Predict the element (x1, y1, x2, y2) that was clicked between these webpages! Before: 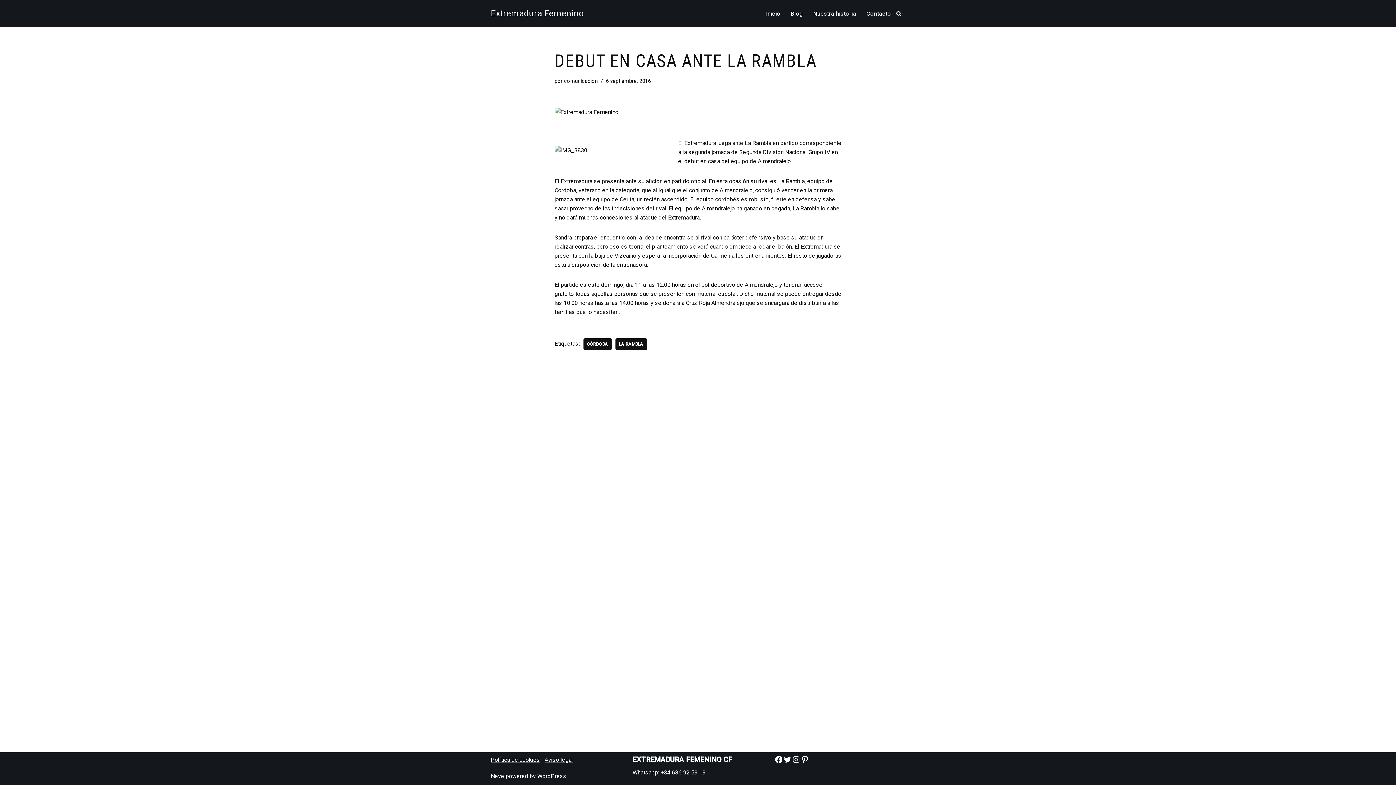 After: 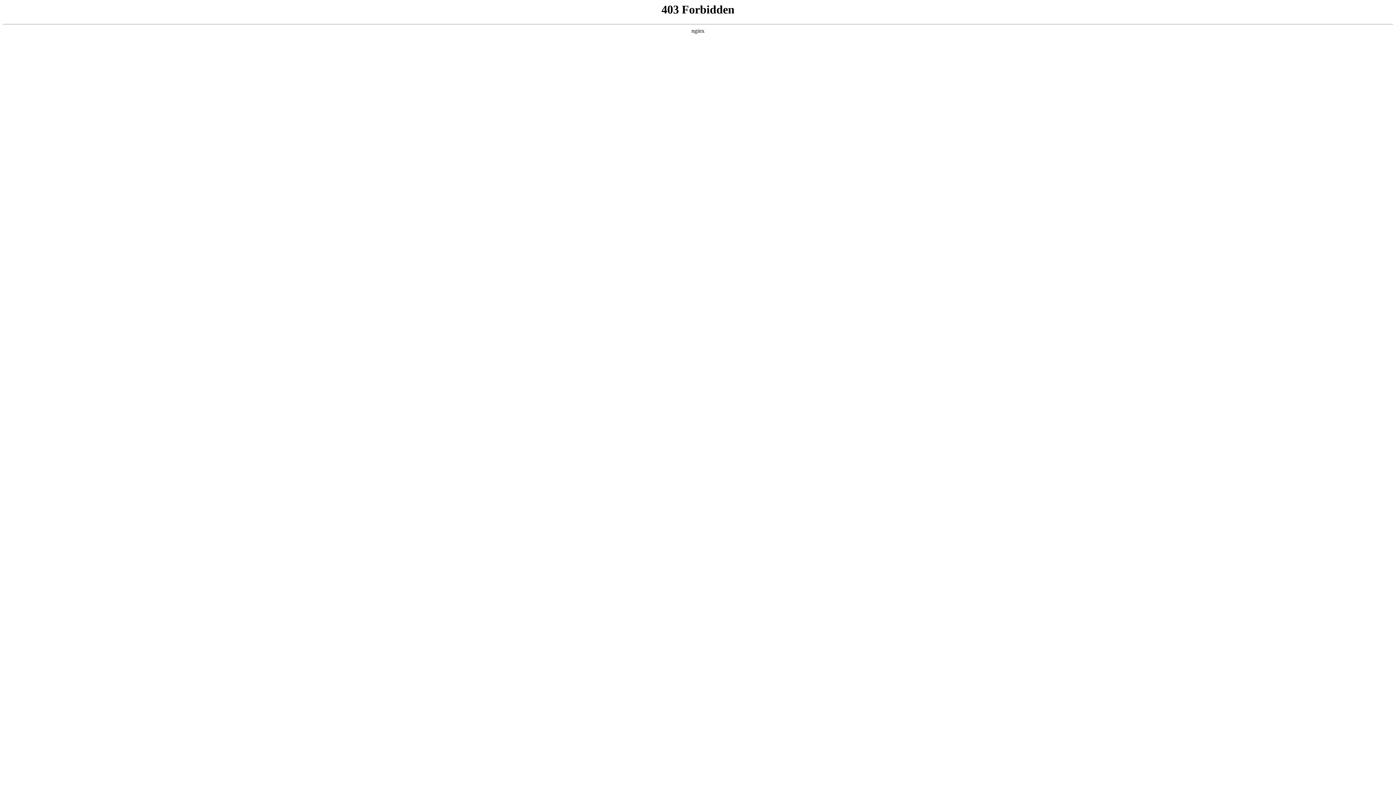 Action: label: WordPress bbox: (537, 773, 566, 780)